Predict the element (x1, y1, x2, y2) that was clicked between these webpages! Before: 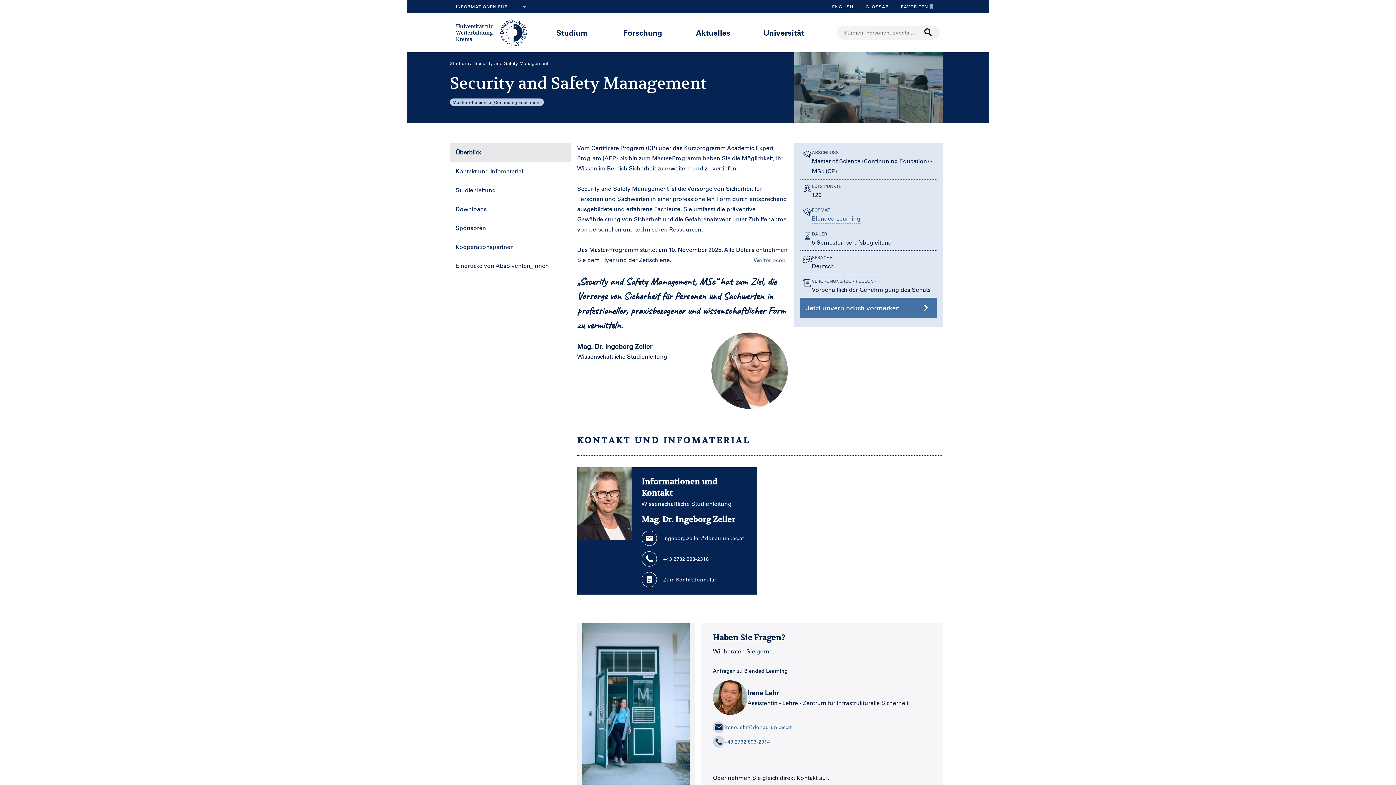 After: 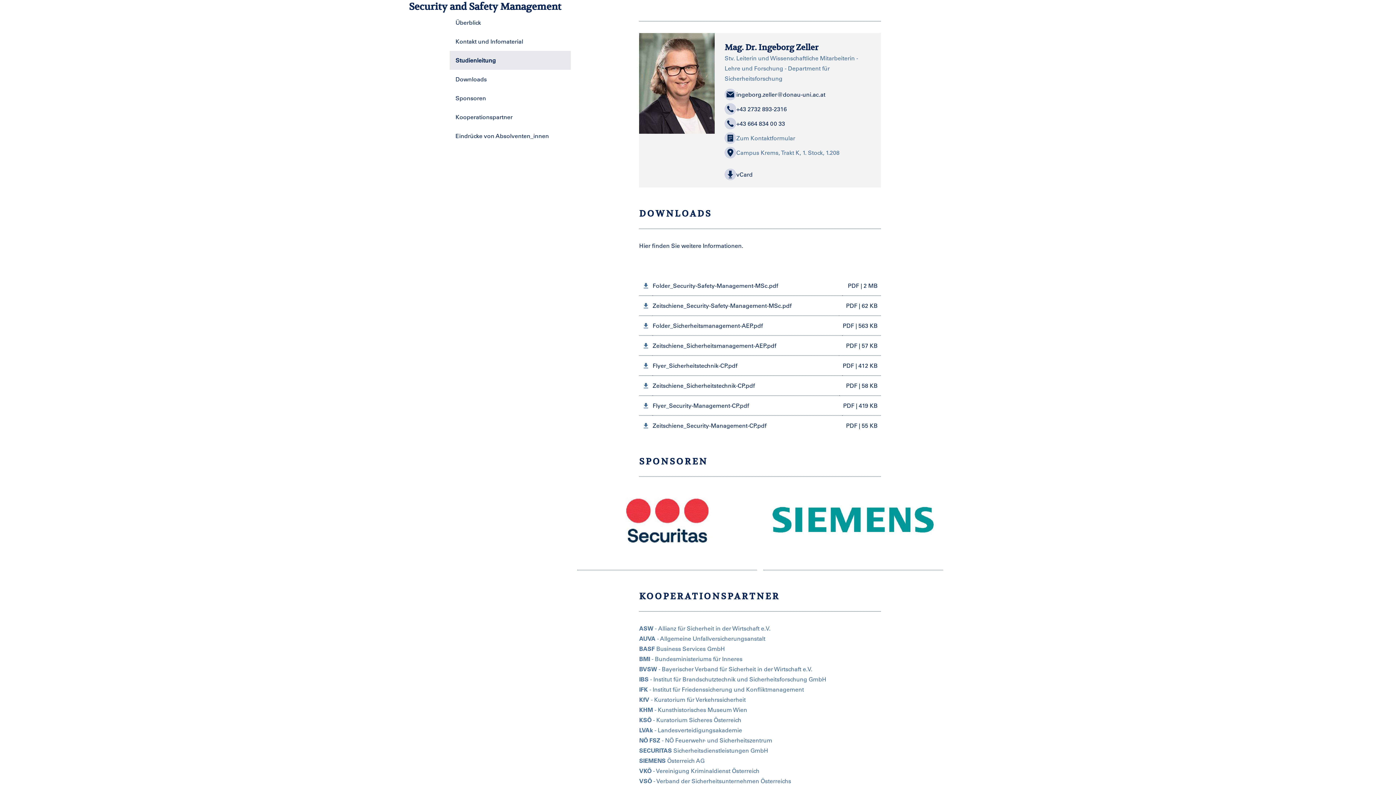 Action: label: Studienleitung bbox: (449, 180, 570, 199)